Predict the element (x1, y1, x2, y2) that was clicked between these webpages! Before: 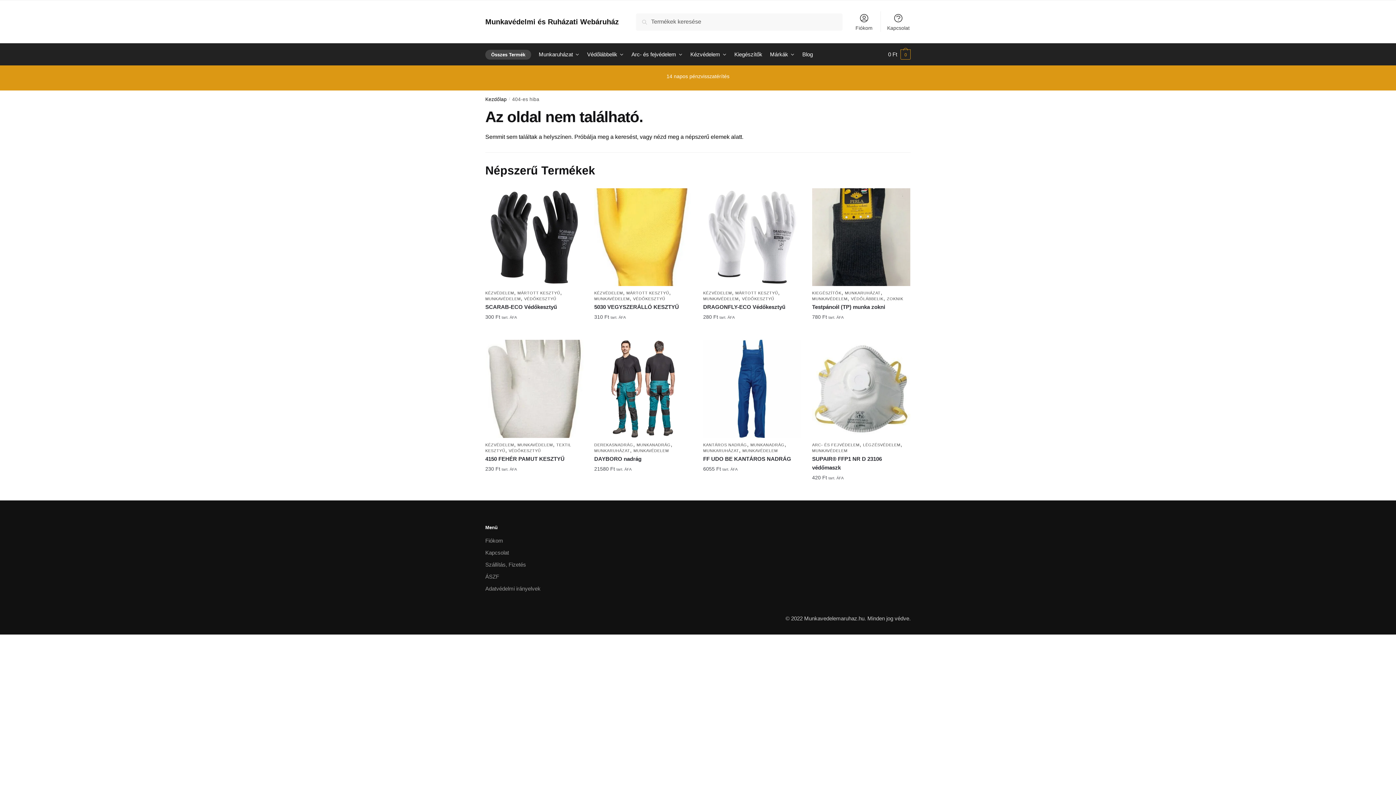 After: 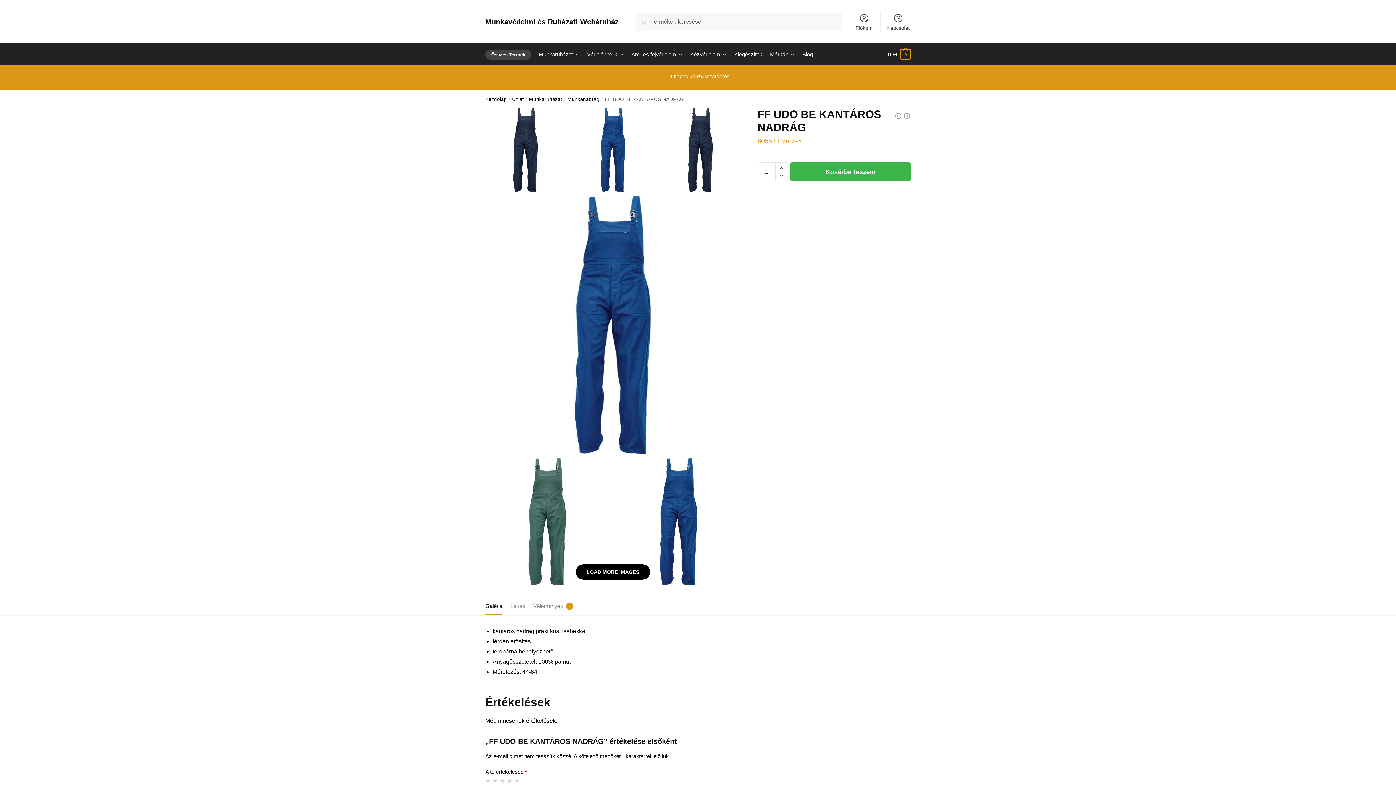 Action: bbox: (703, 454, 801, 463) label: FF UDO BE KANTÁROS NADRÁG